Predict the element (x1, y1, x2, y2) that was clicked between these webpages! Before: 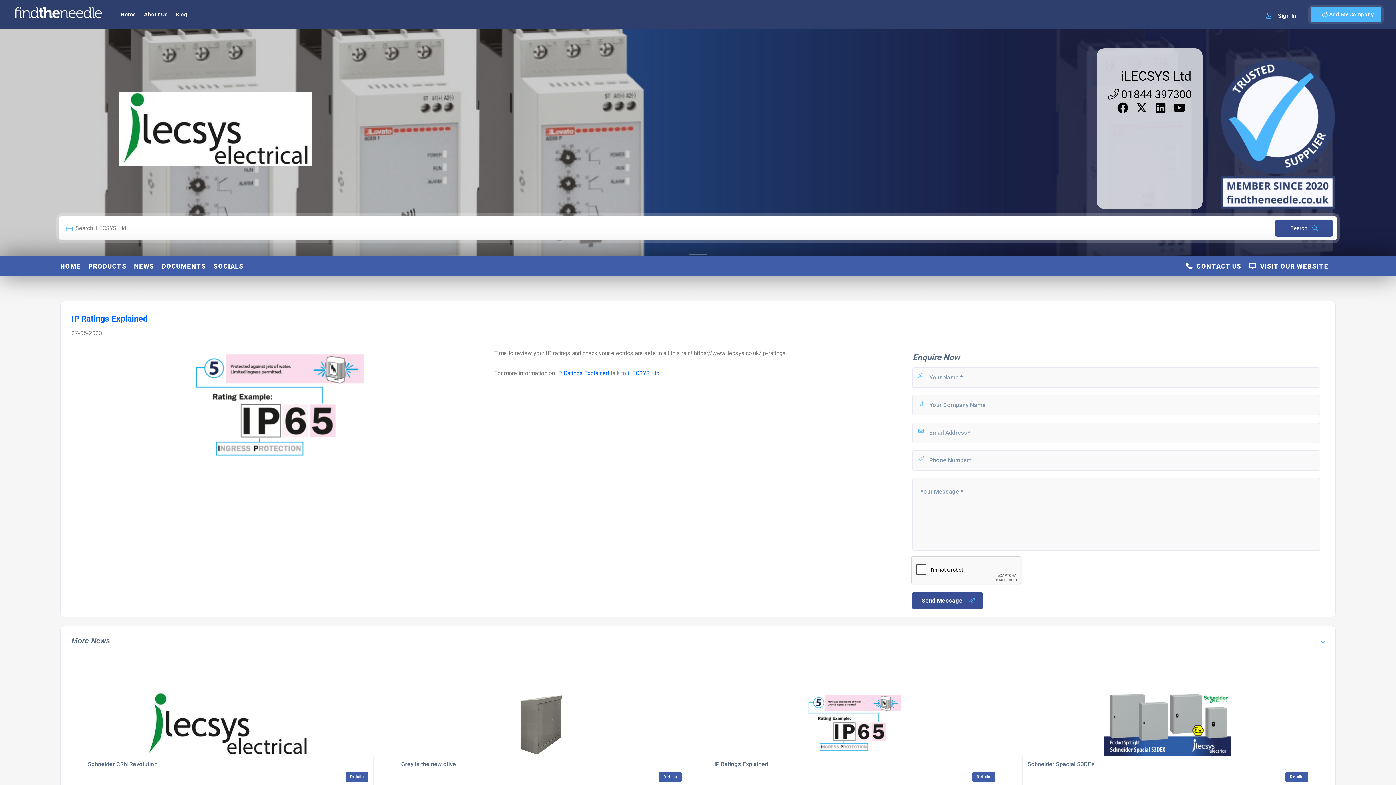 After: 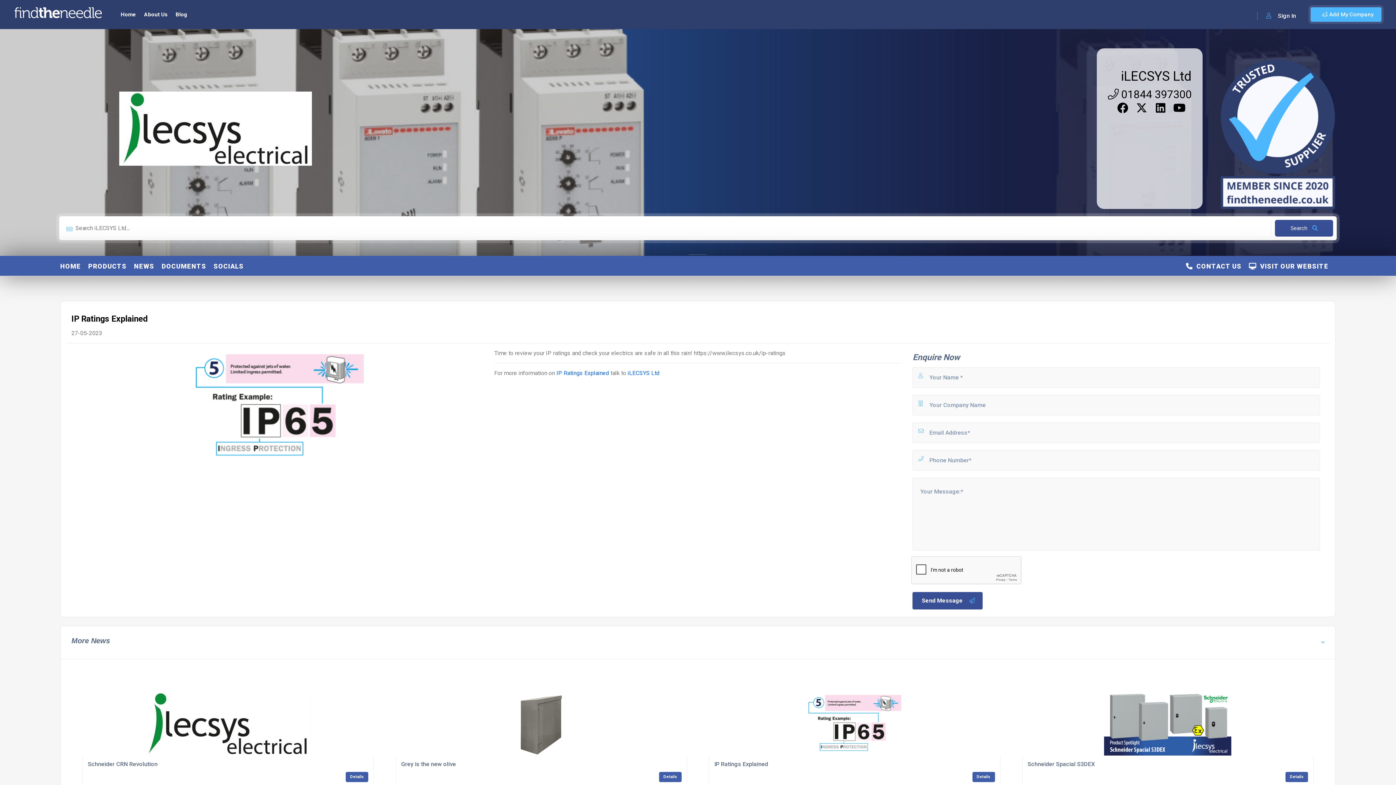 Action: bbox: (71, 314, 692, 323) label: IP Ratings Explained